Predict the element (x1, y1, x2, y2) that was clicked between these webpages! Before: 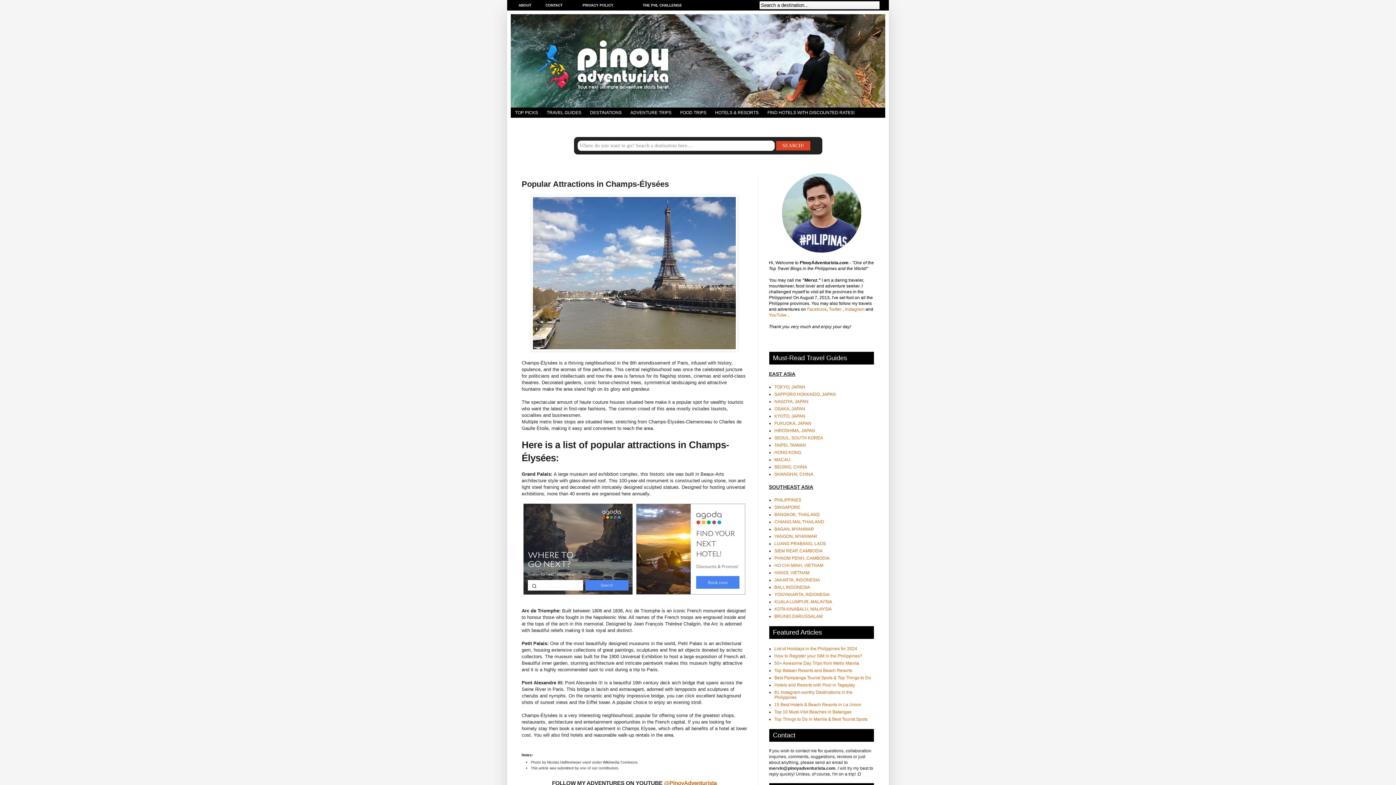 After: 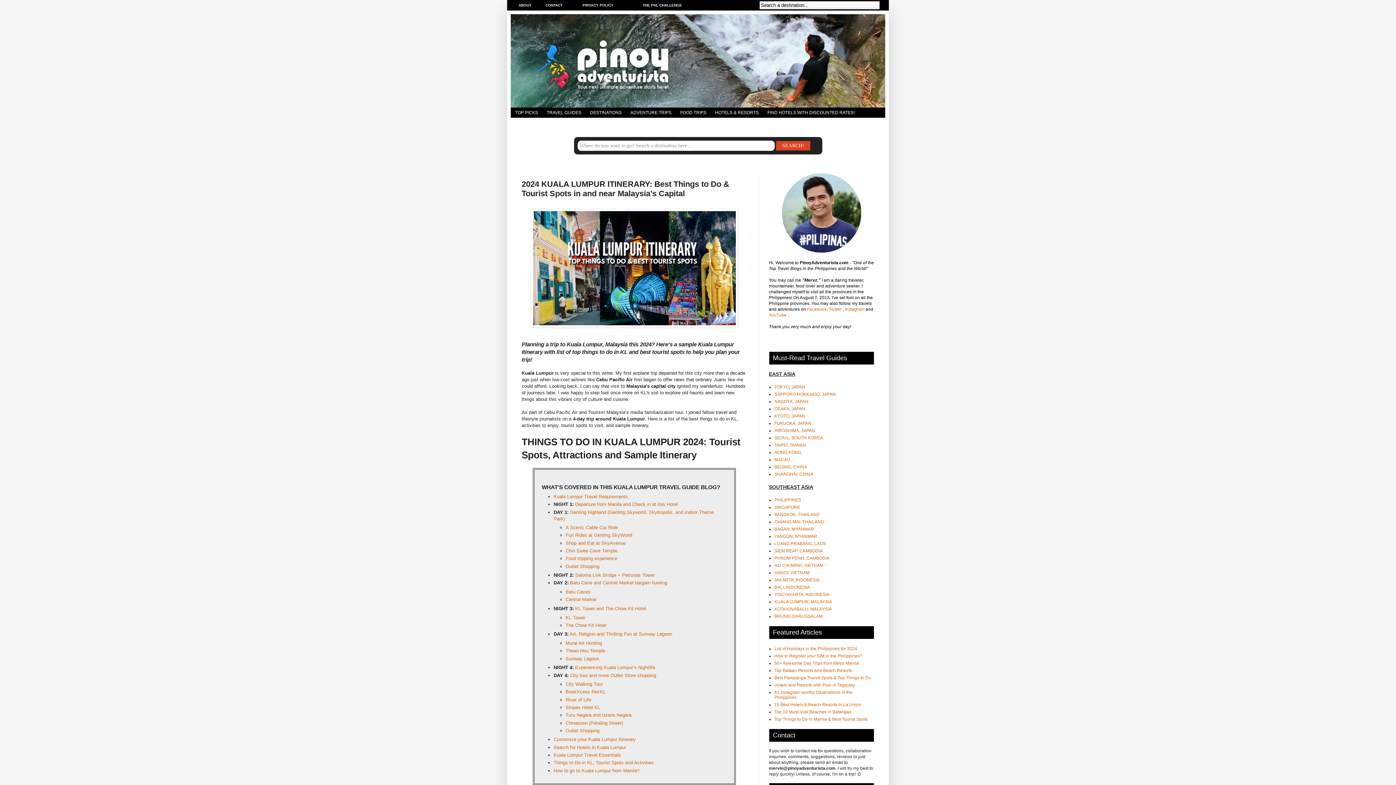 Action: bbox: (774, 599, 832, 604) label: KUALA LUMPUR, MALAYSIA